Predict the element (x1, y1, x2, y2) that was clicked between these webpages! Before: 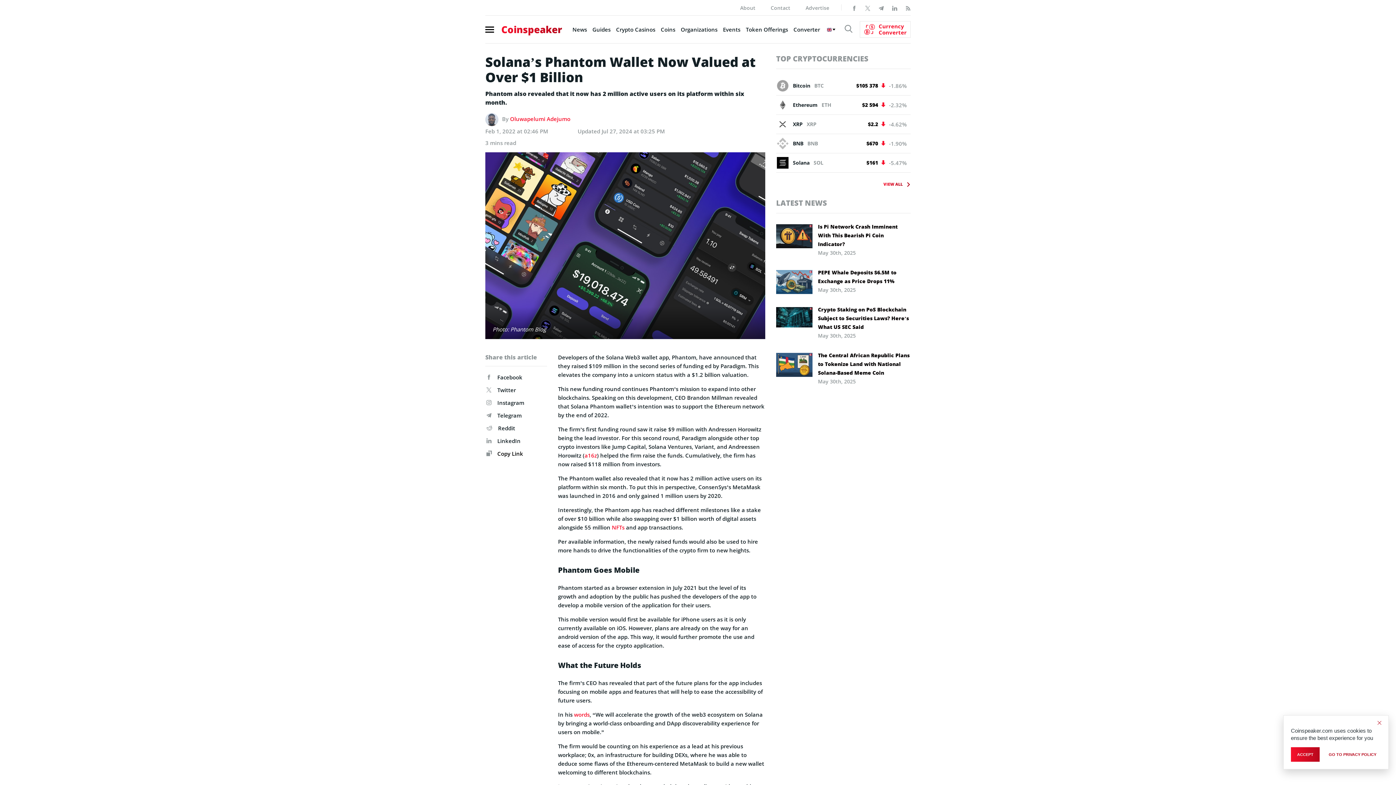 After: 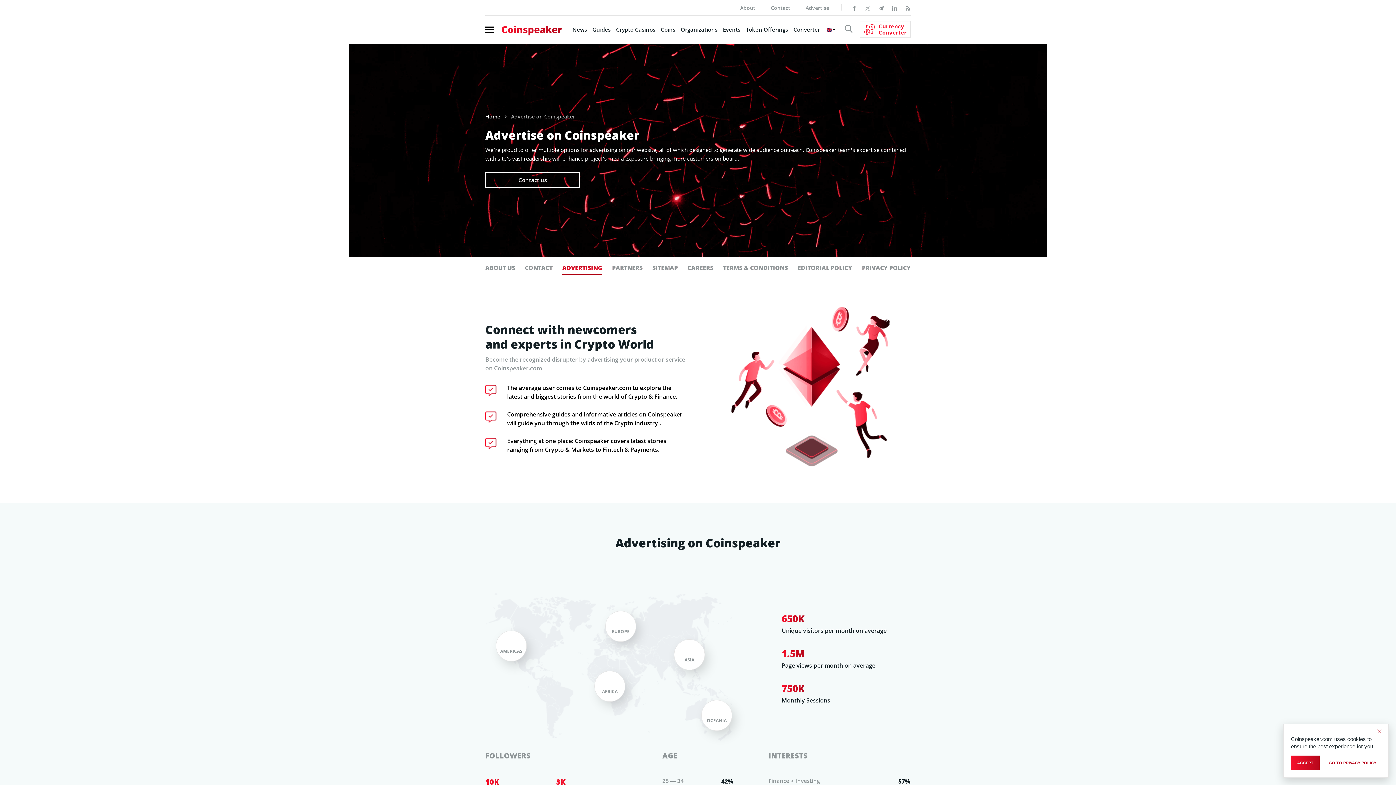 Action: bbox: (805, 4, 829, 11) label: Advertise